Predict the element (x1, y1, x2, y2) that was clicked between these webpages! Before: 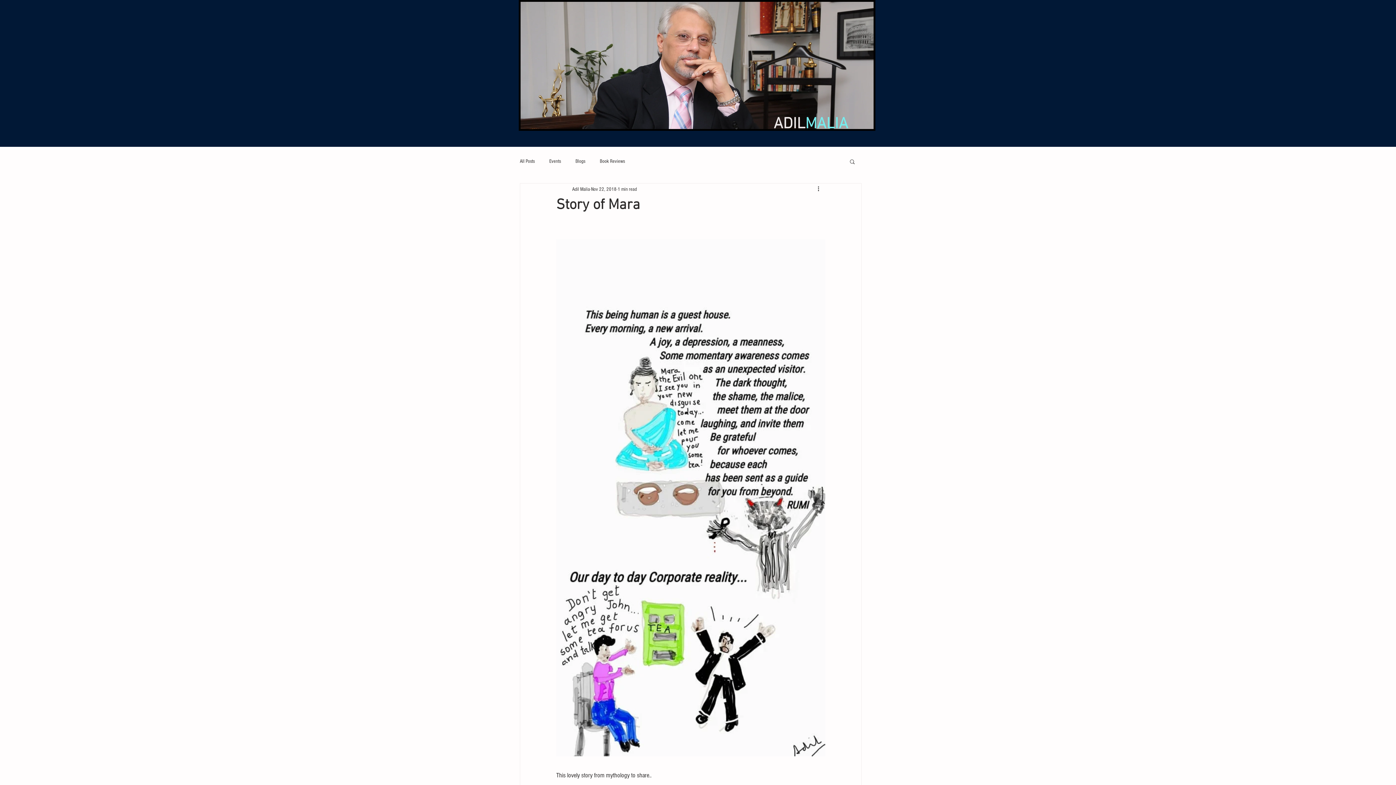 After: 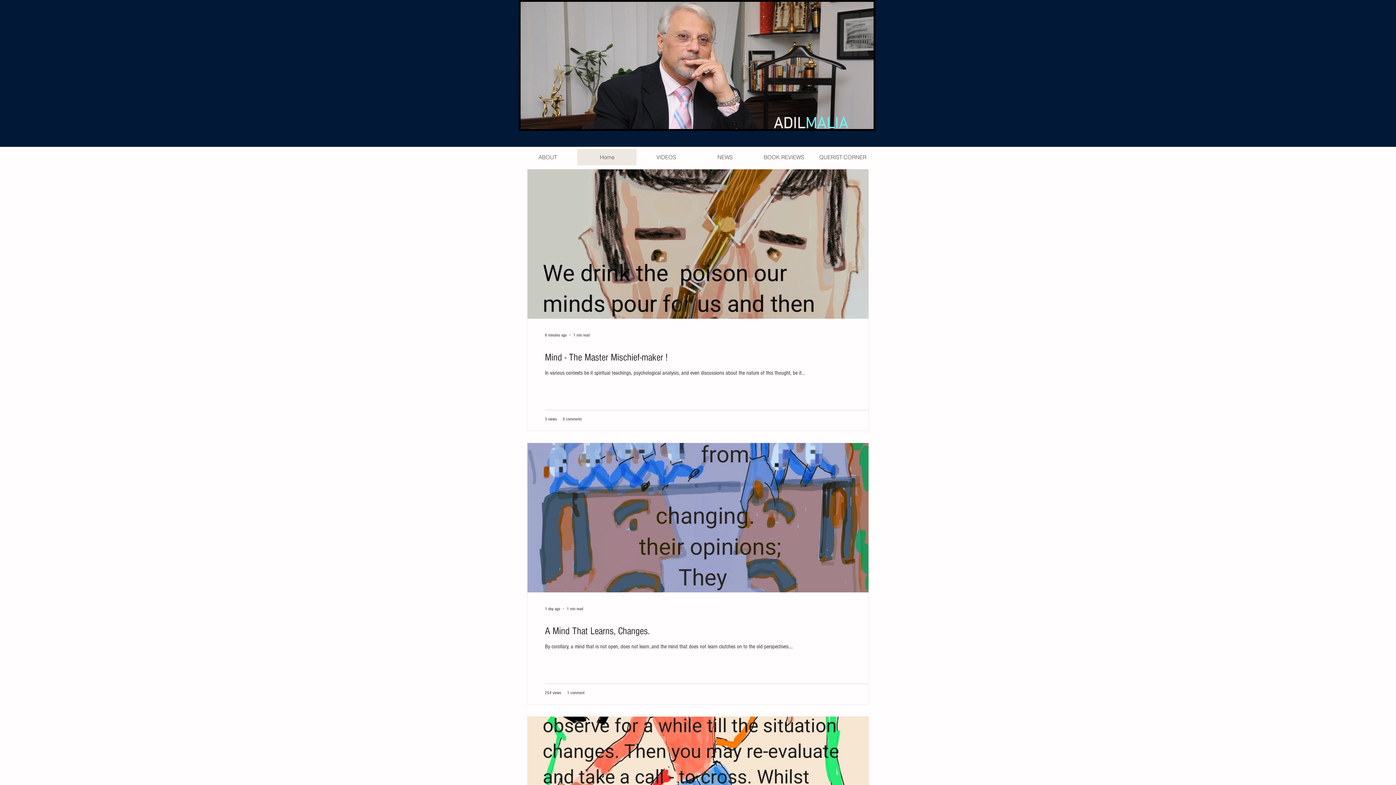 Action: label: All Posts bbox: (520, 158, 534, 164)